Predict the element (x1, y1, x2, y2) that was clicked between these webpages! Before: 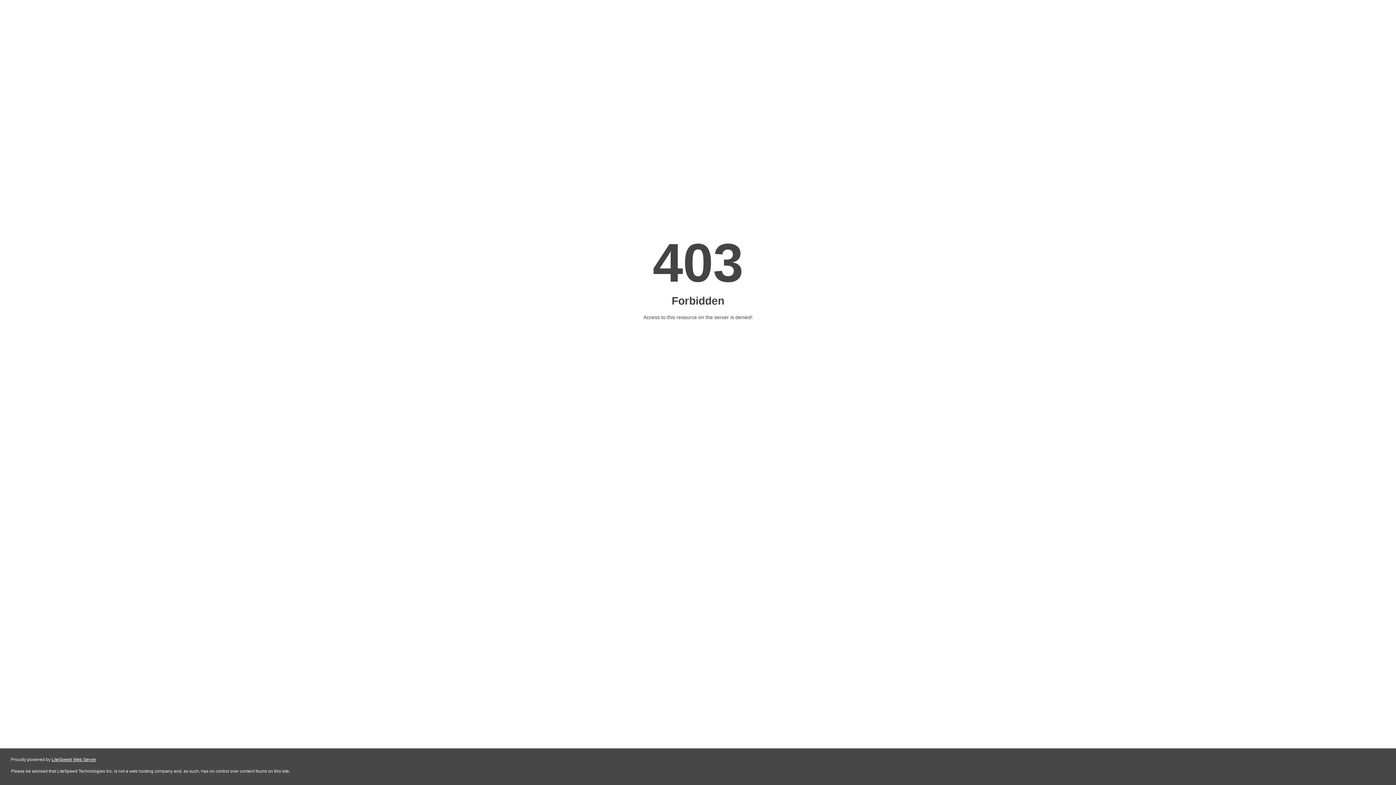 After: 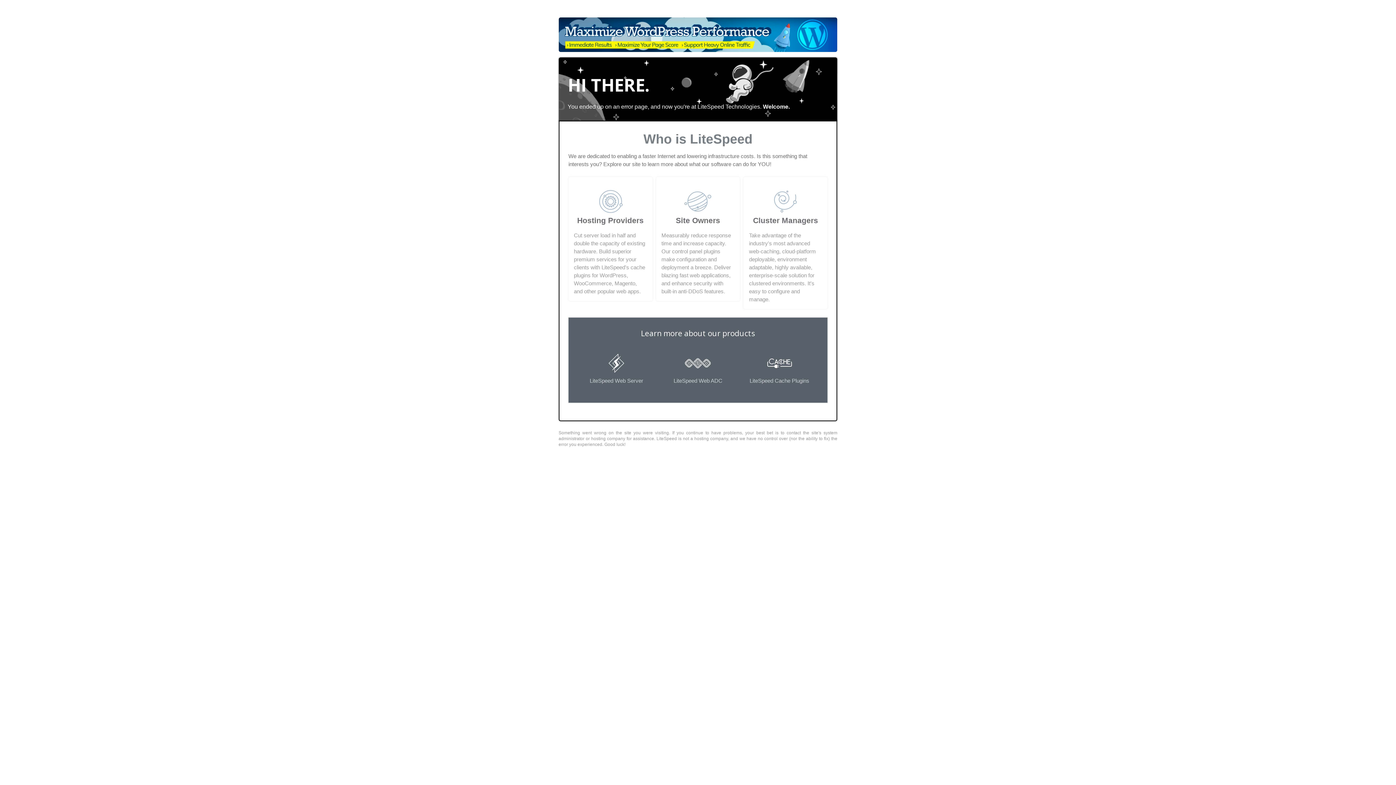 Action: bbox: (51, 757, 96, 762) label: LiteSpeed Web Server